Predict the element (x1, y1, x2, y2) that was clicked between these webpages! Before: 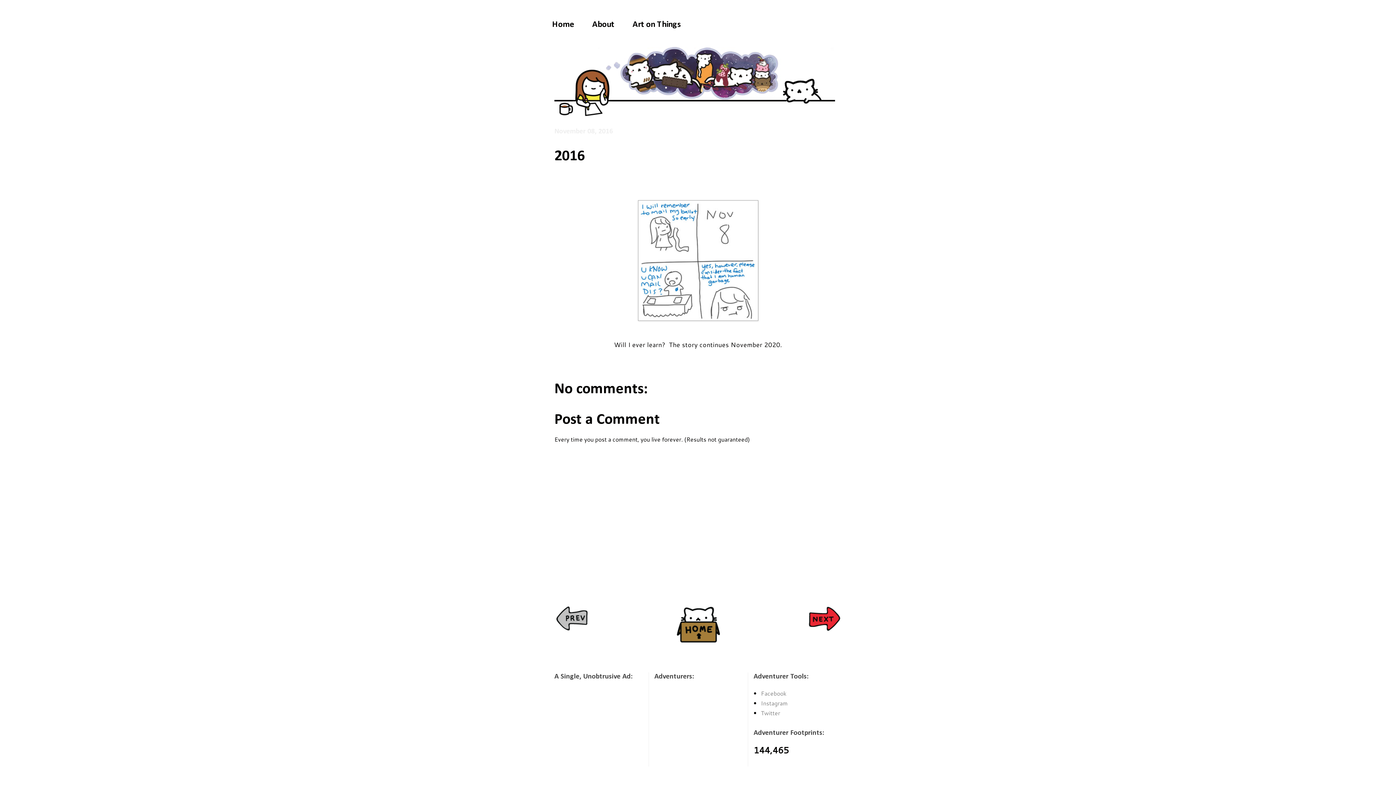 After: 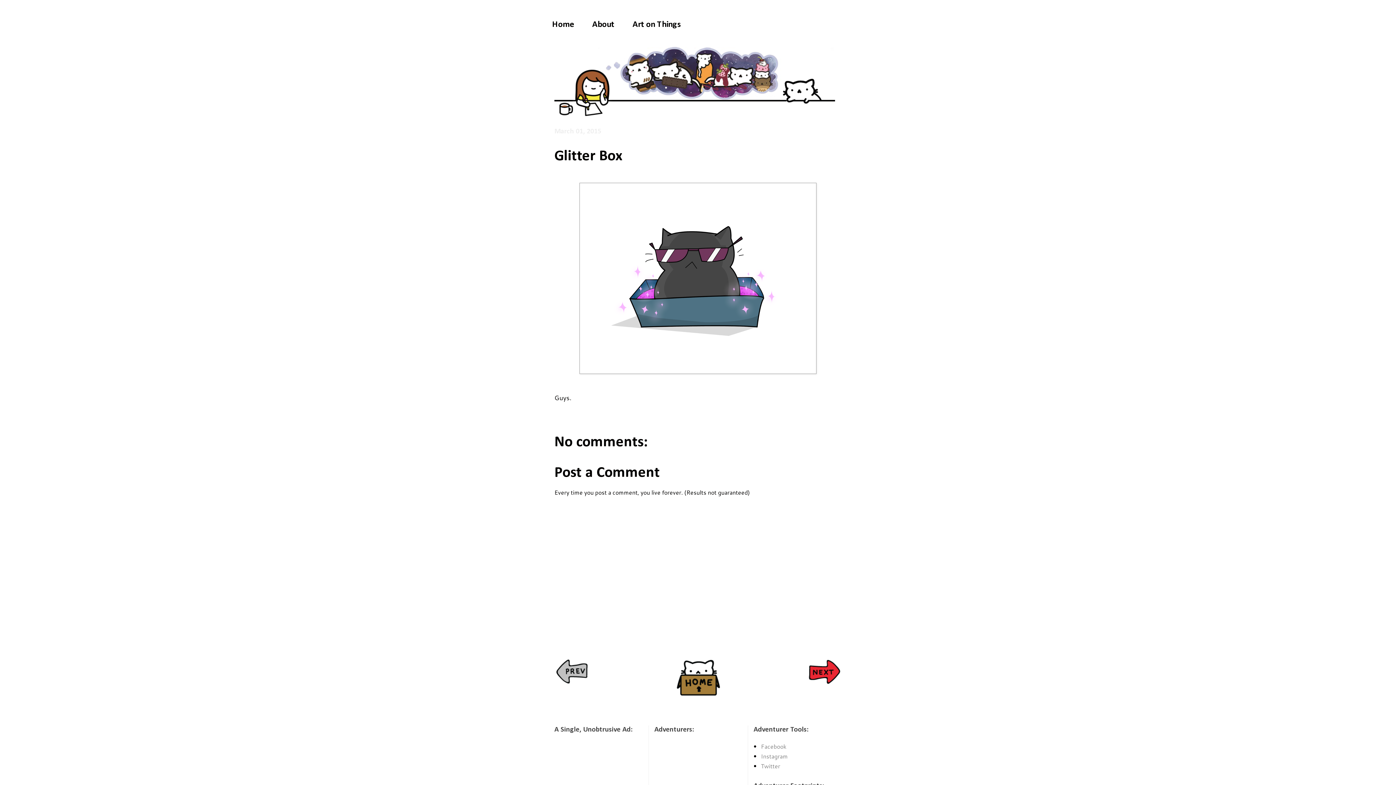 Action: bbox: (807, 606, 841, 633)